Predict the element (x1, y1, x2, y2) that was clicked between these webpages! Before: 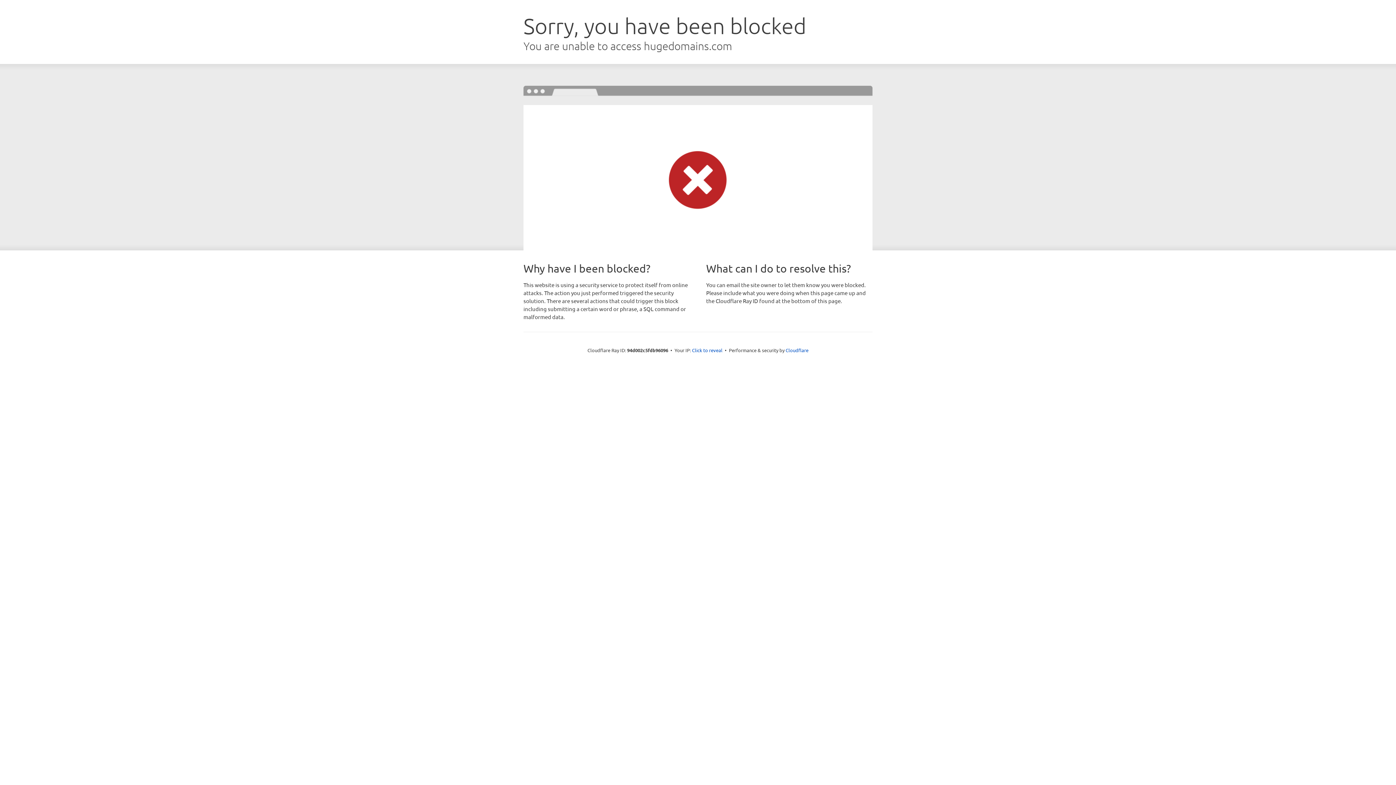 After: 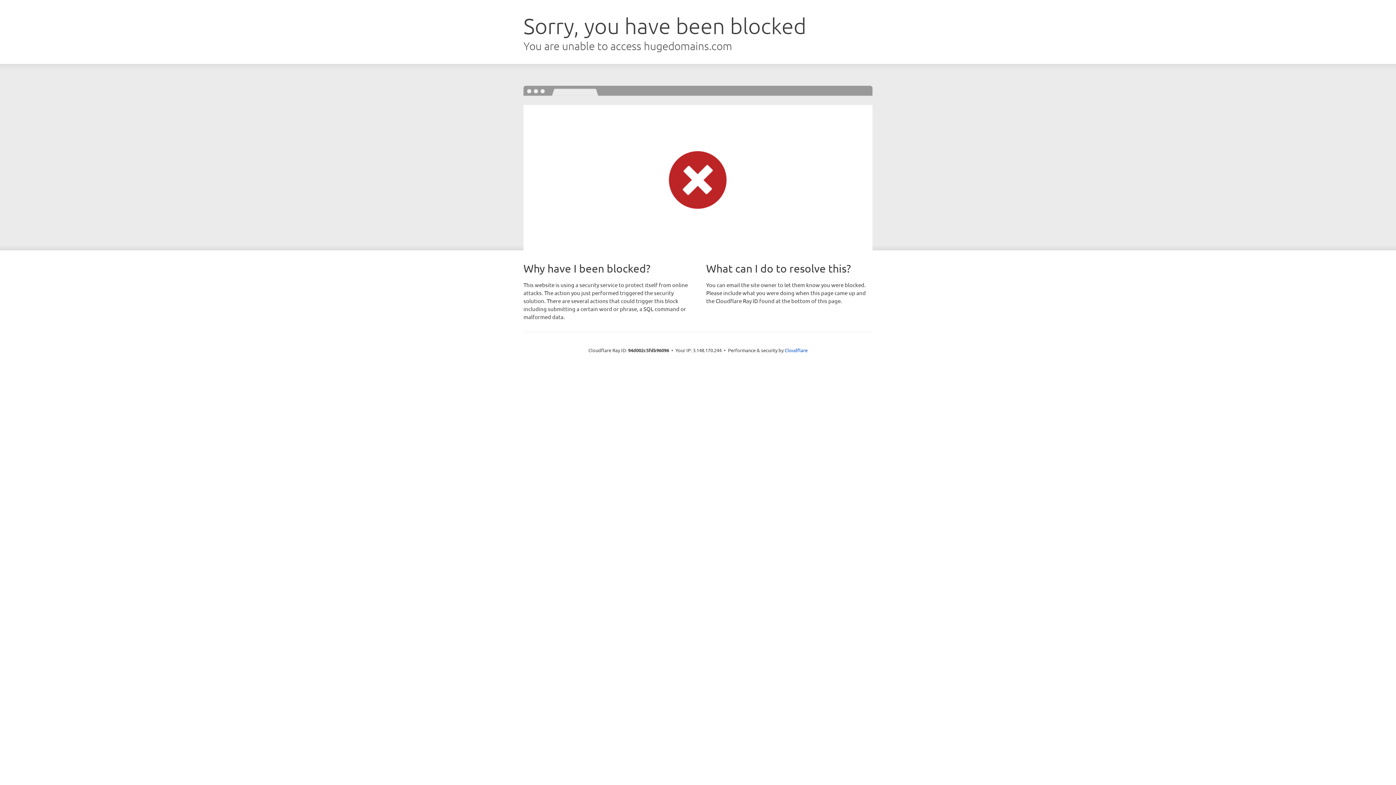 Action: bbox: (692, 346, 722, 353) label: Click to reveal